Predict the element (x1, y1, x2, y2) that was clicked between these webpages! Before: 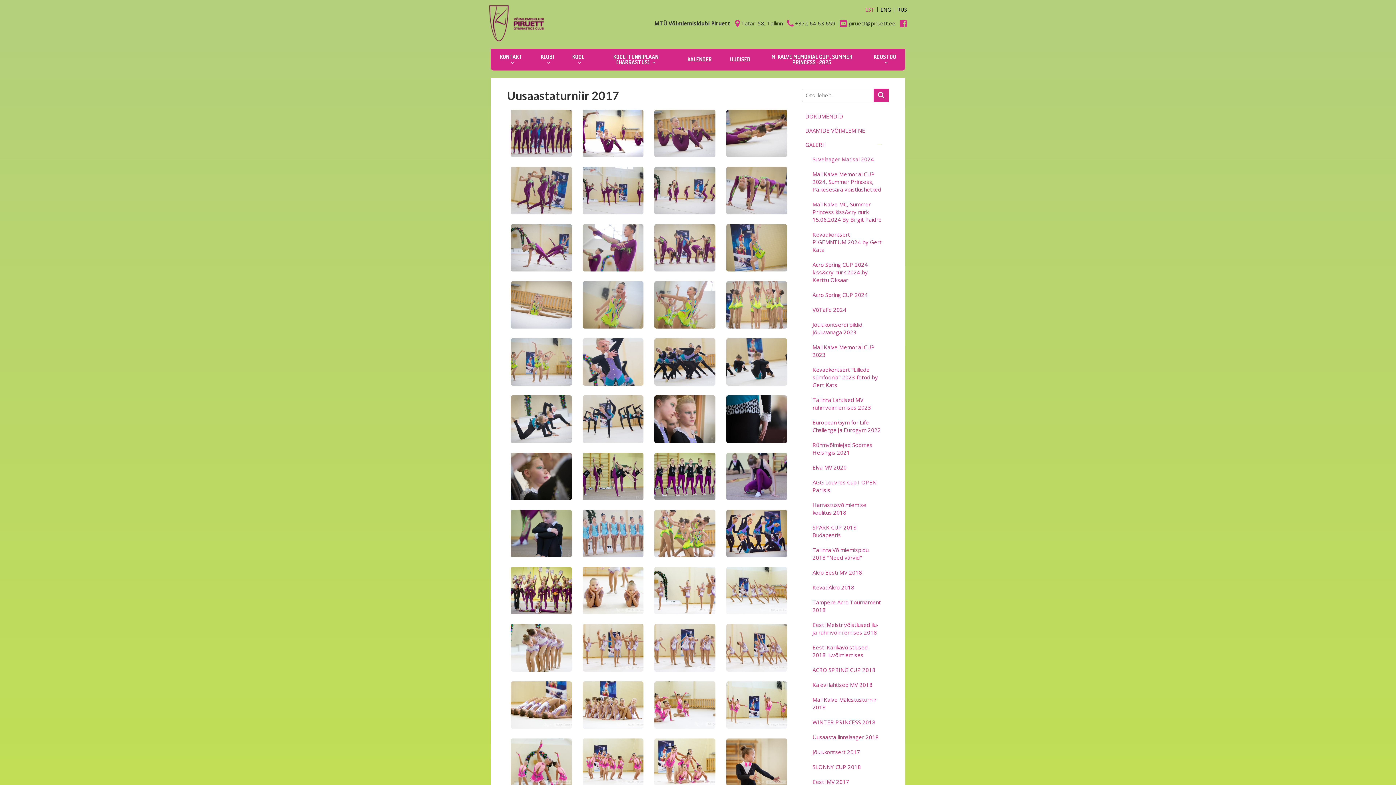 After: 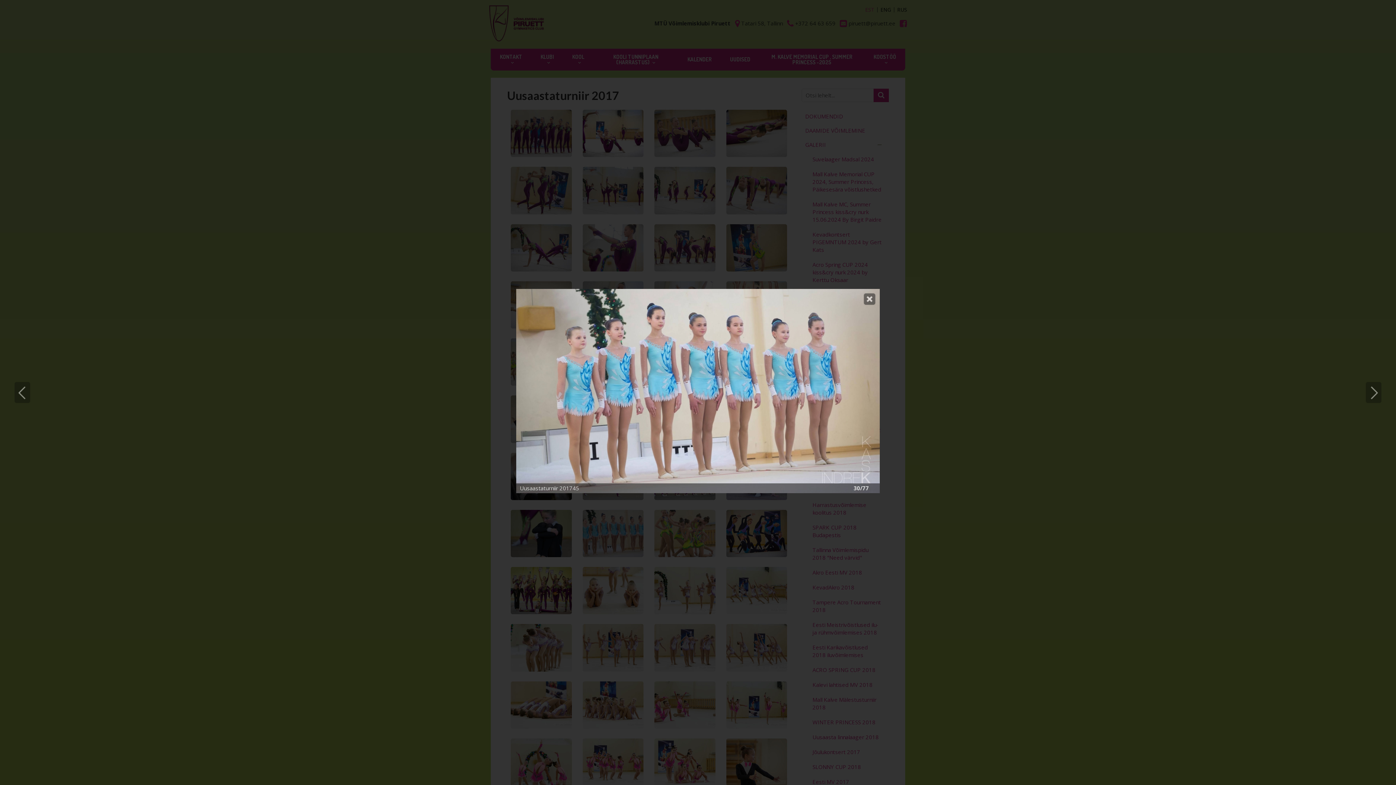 Action: bbox: (582, 529, 643, 536)